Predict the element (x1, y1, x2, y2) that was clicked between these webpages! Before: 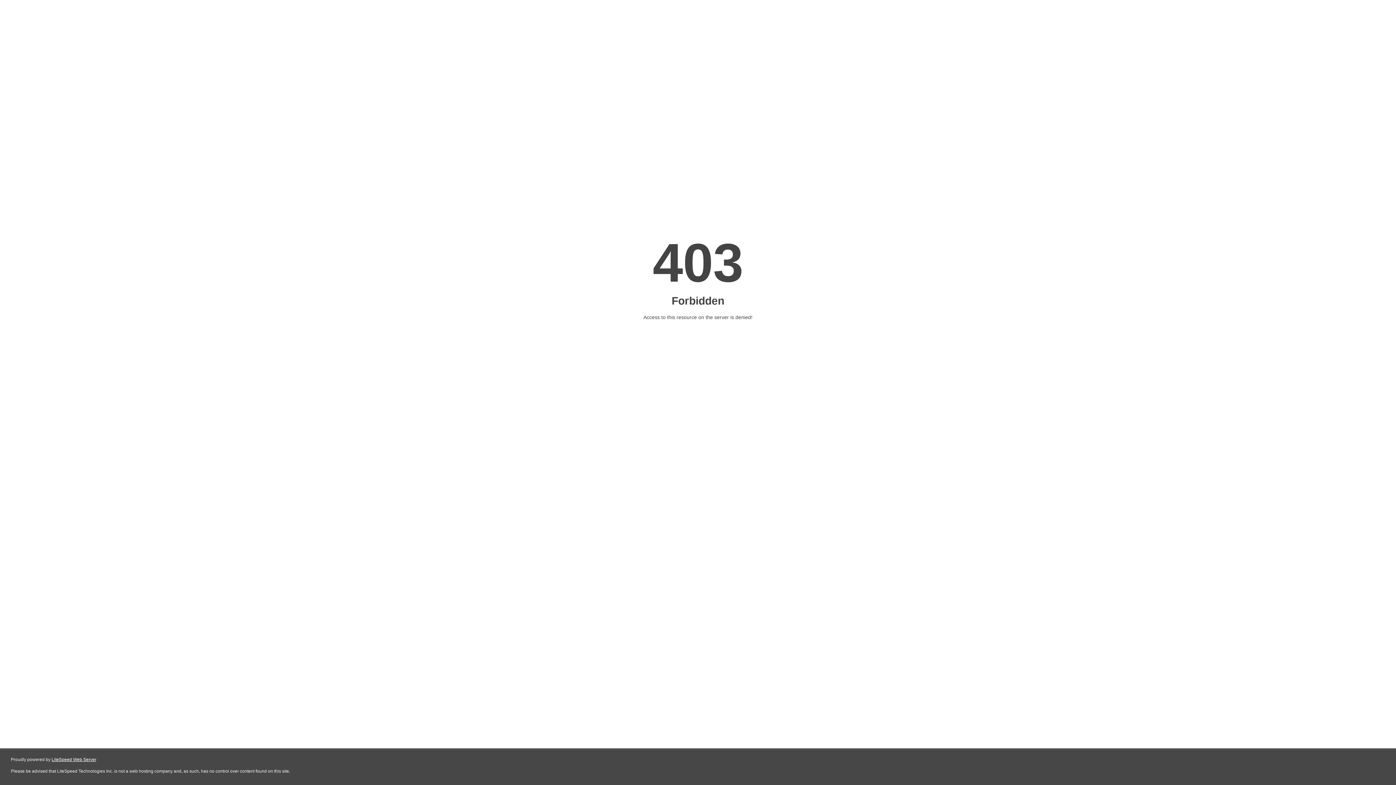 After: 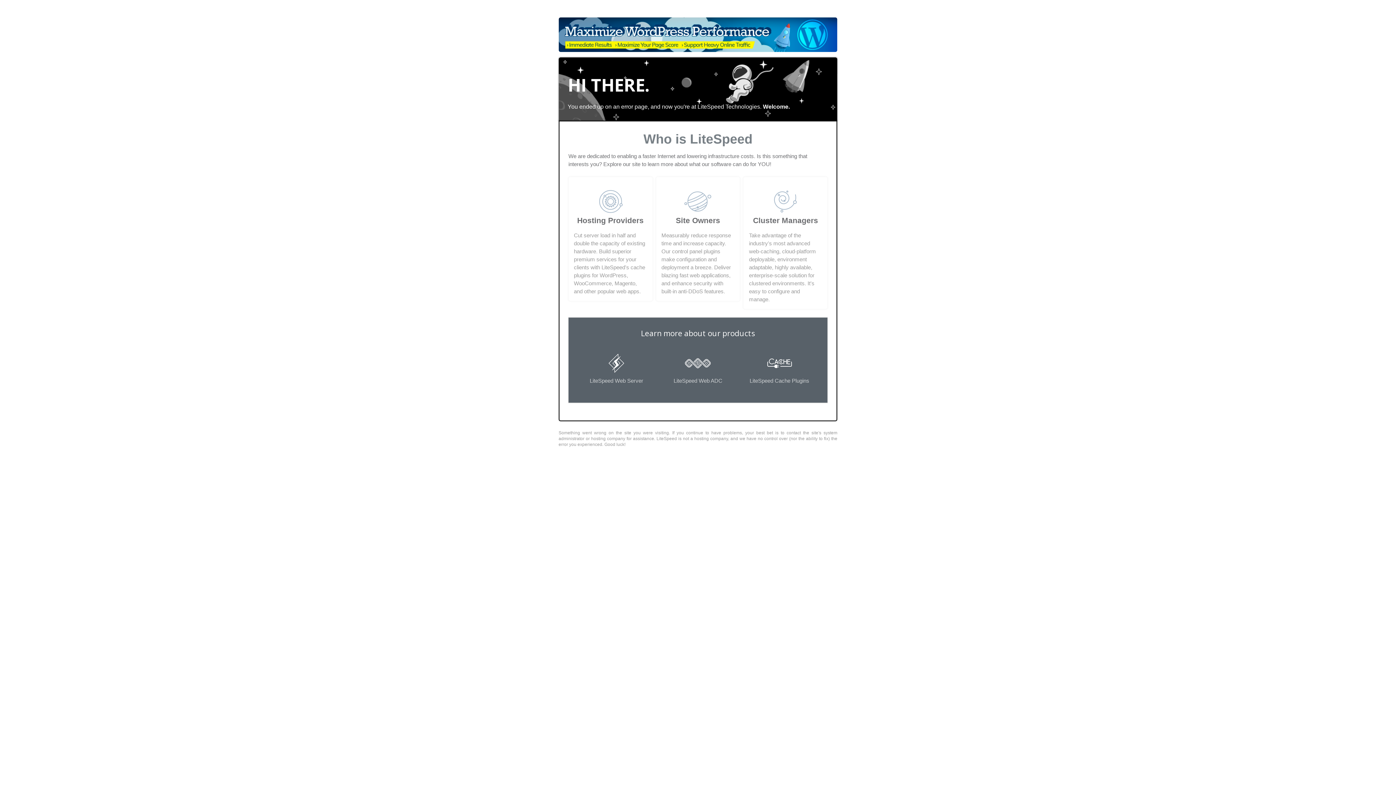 Action: bbox: (51, 757, 96, 762) label: LiteSpeed Web Server